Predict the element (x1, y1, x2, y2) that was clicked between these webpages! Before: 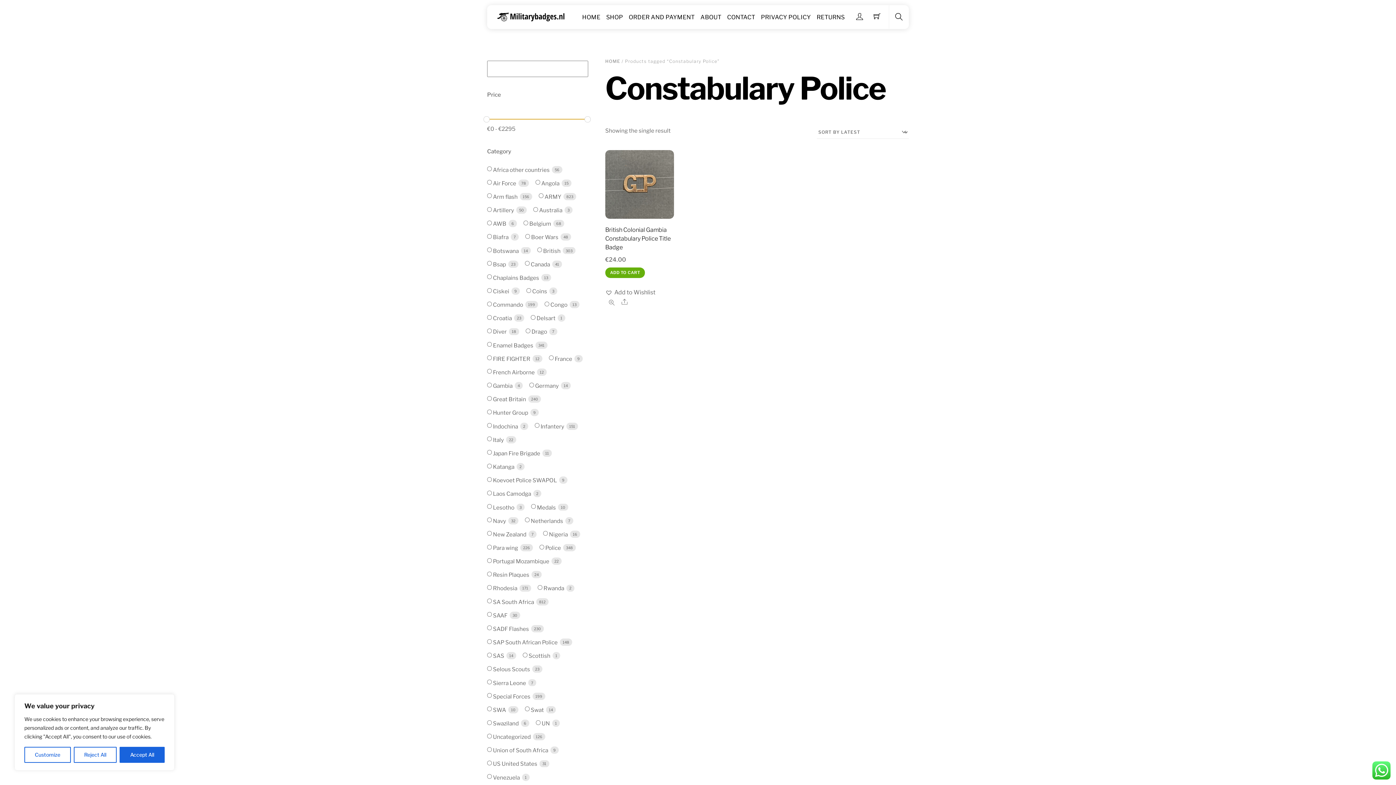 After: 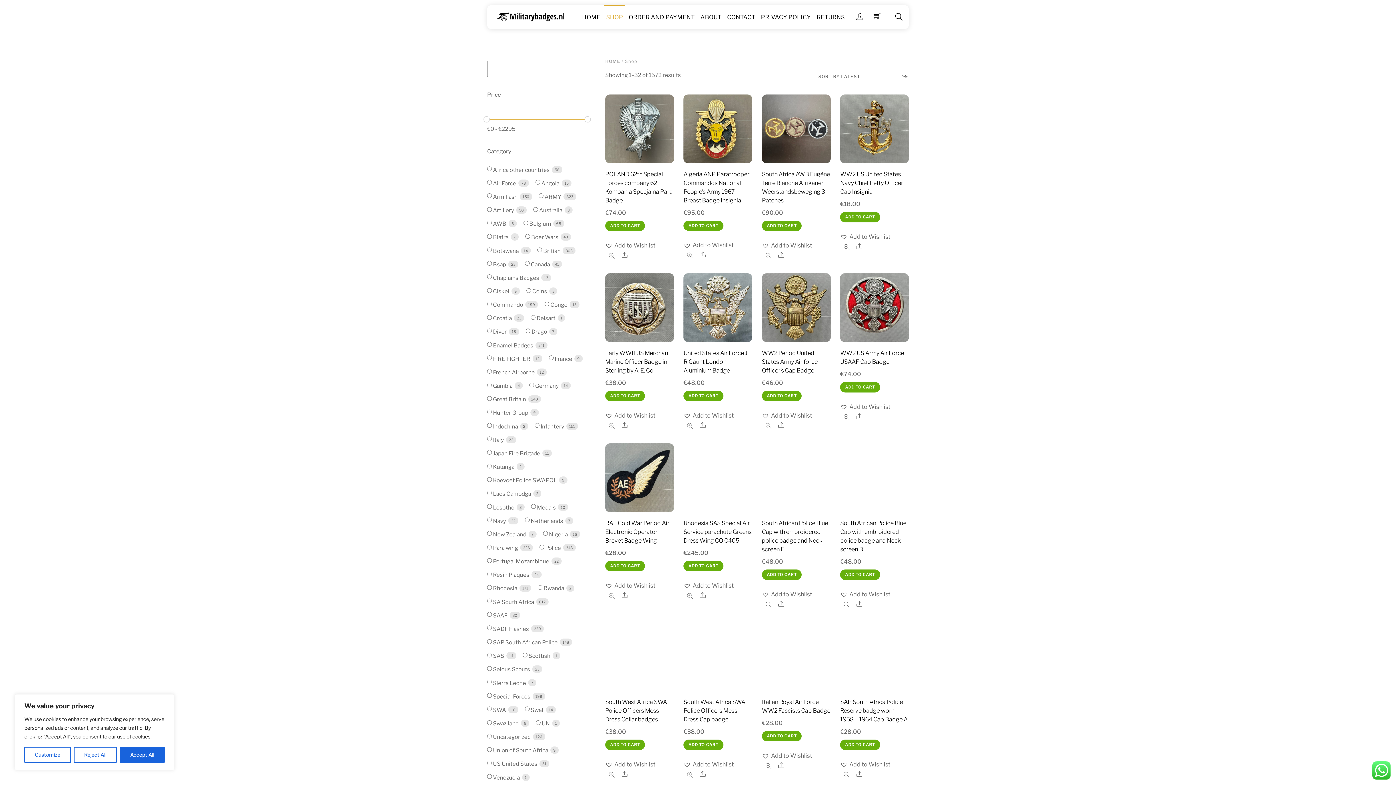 Action: bbox: (604, 5, 625, 29) label: SHOP